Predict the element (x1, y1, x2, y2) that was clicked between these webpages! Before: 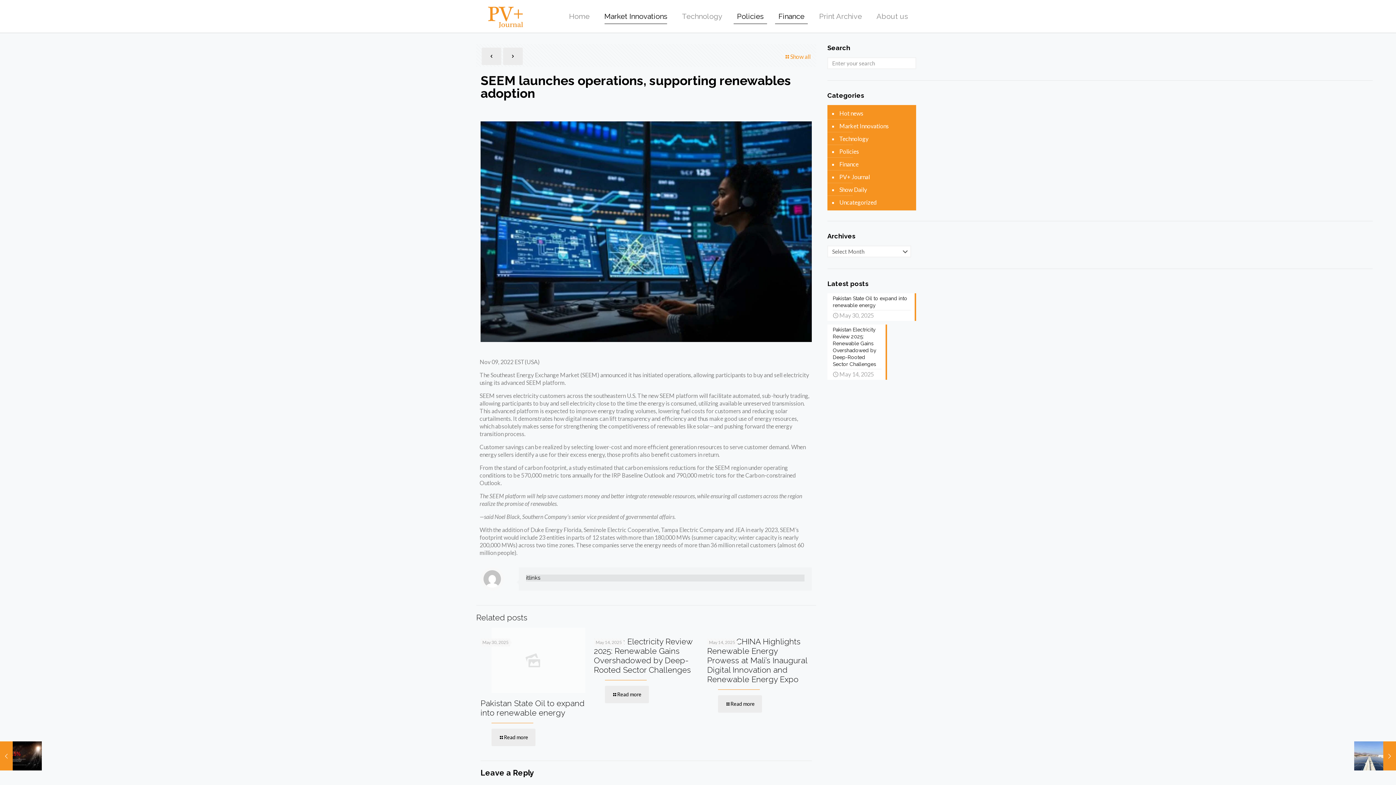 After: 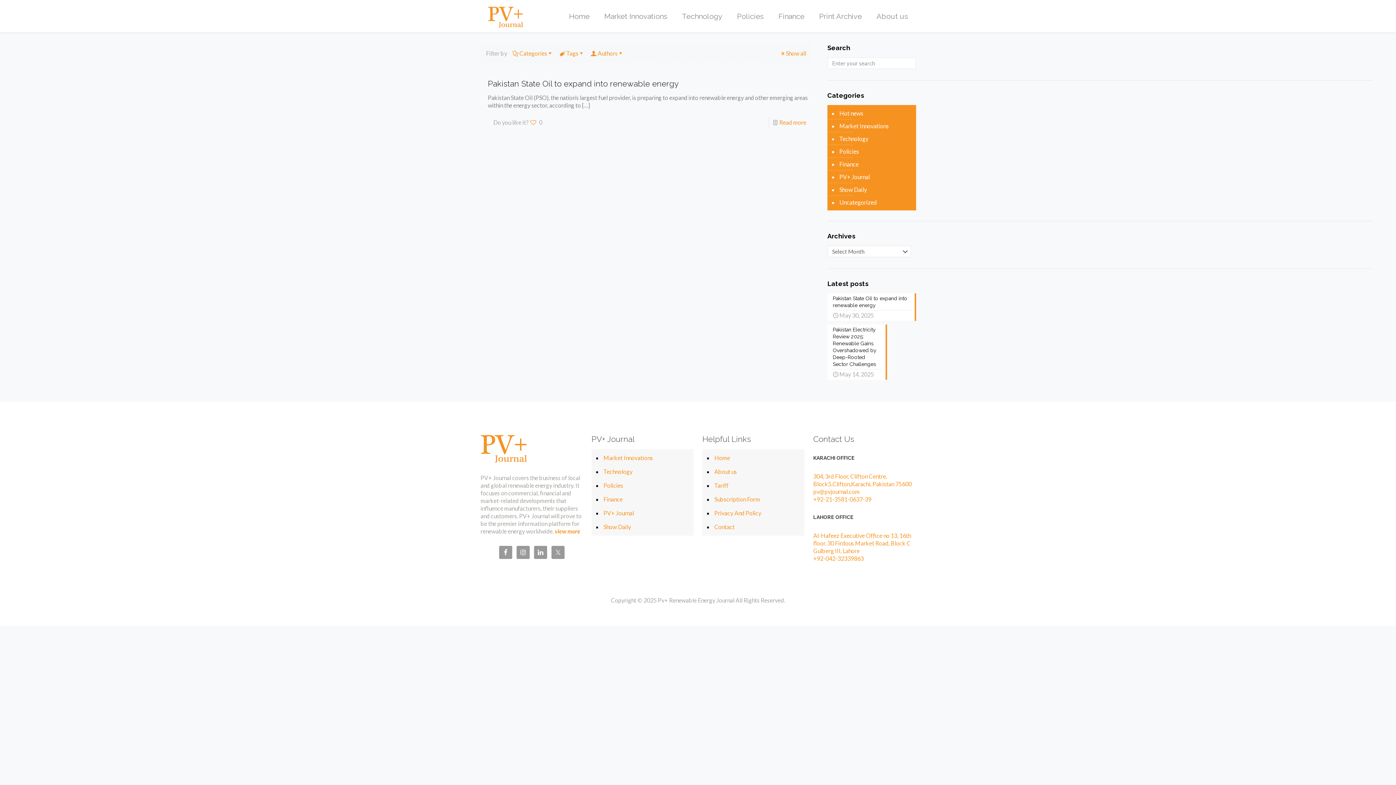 Action: label: Uncategorized bbox: (838, 196, 877, 208)